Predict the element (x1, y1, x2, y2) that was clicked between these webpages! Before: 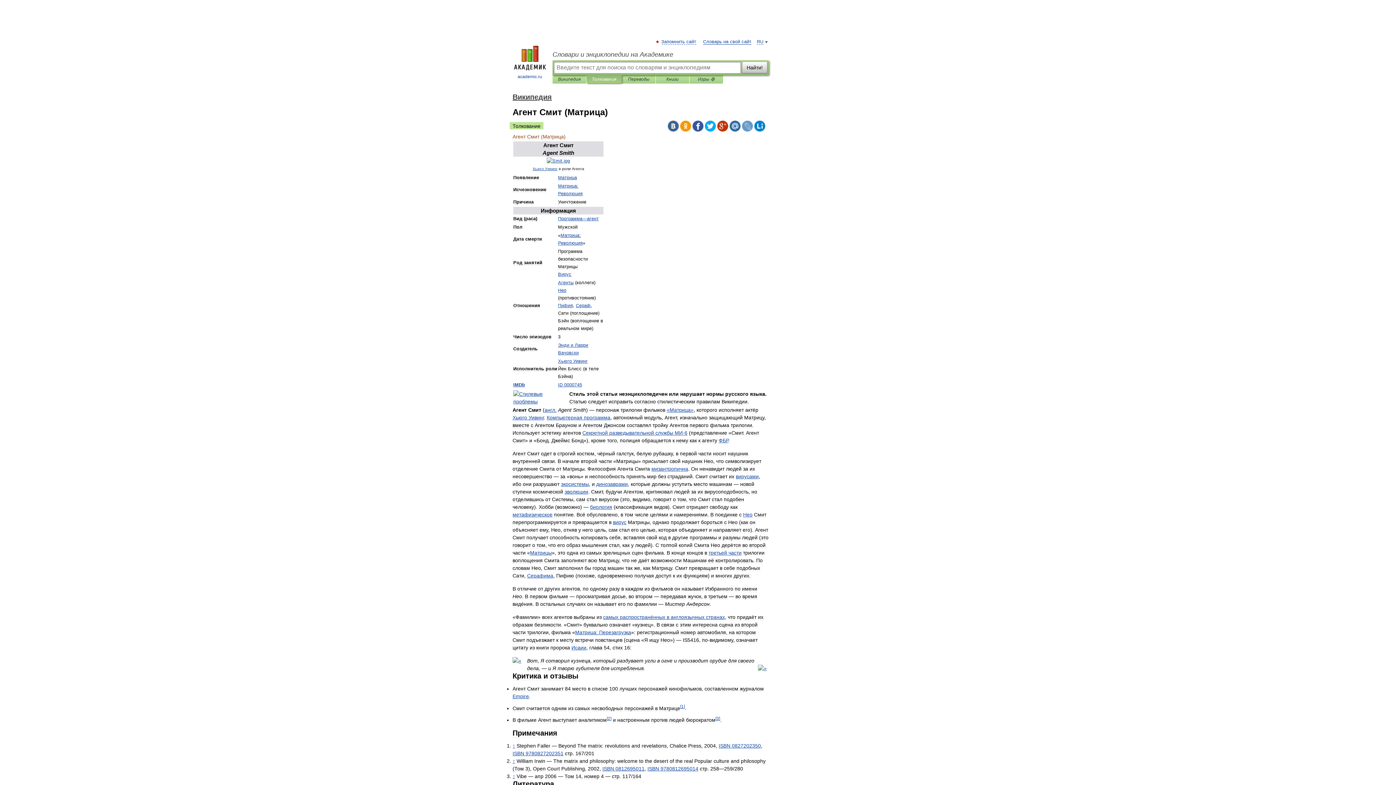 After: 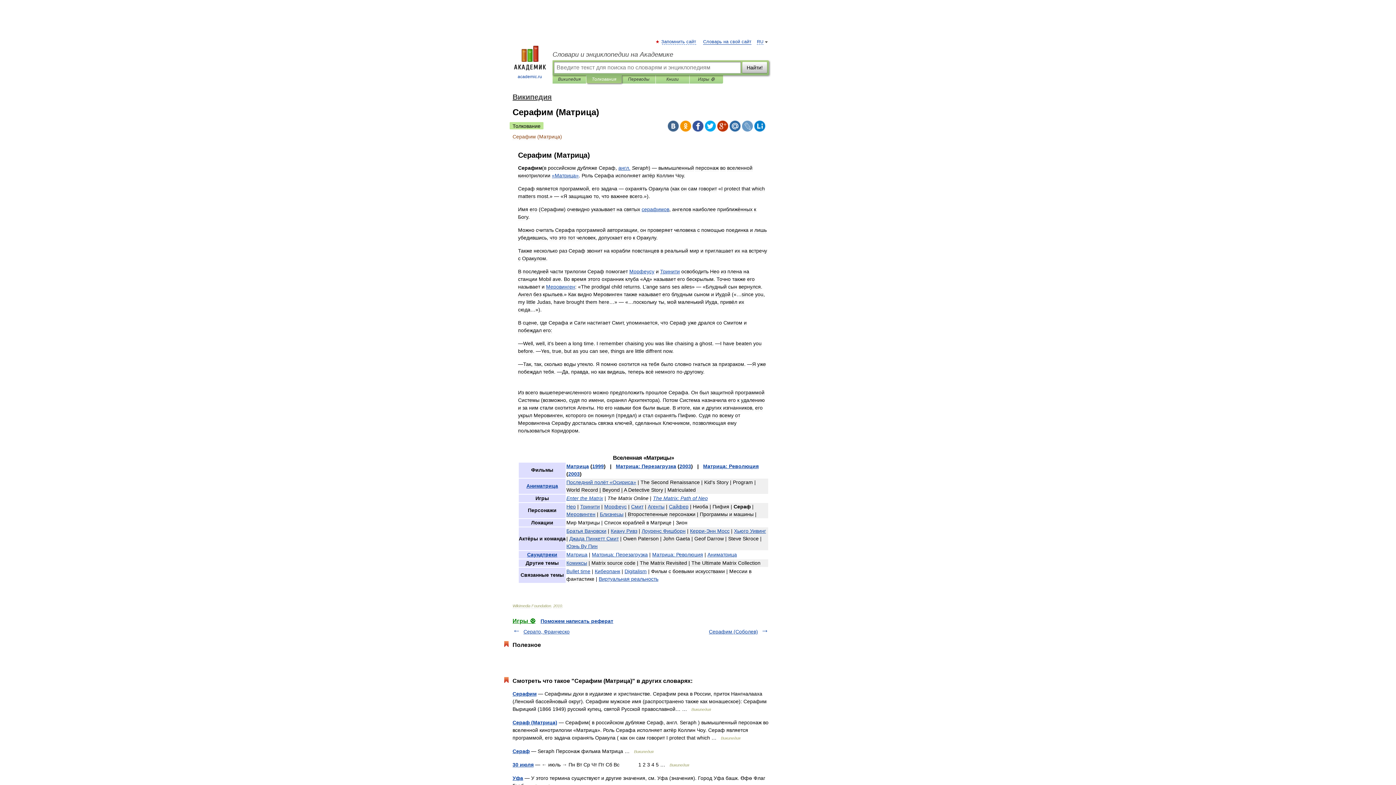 Action: bbox: (527, 573, 553, 578) label: Серафима